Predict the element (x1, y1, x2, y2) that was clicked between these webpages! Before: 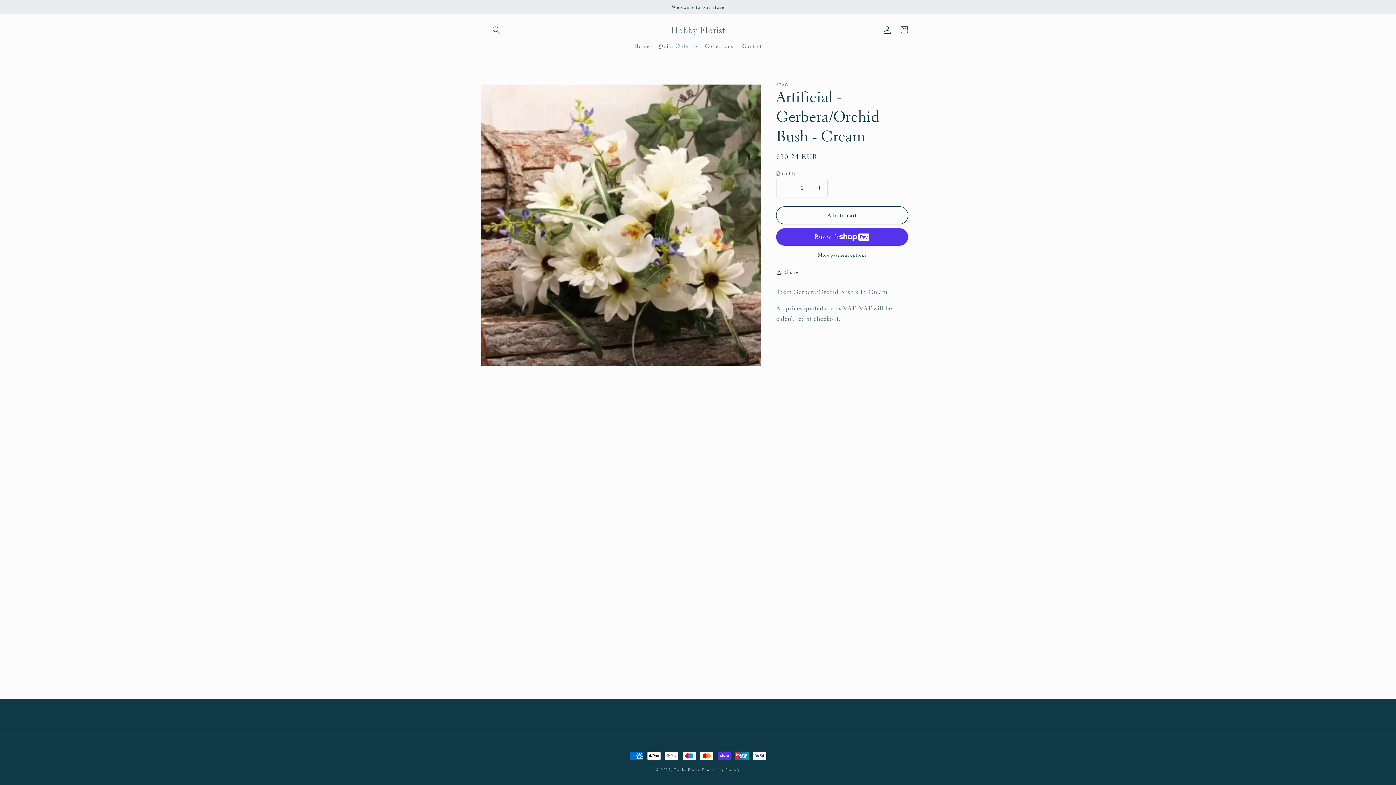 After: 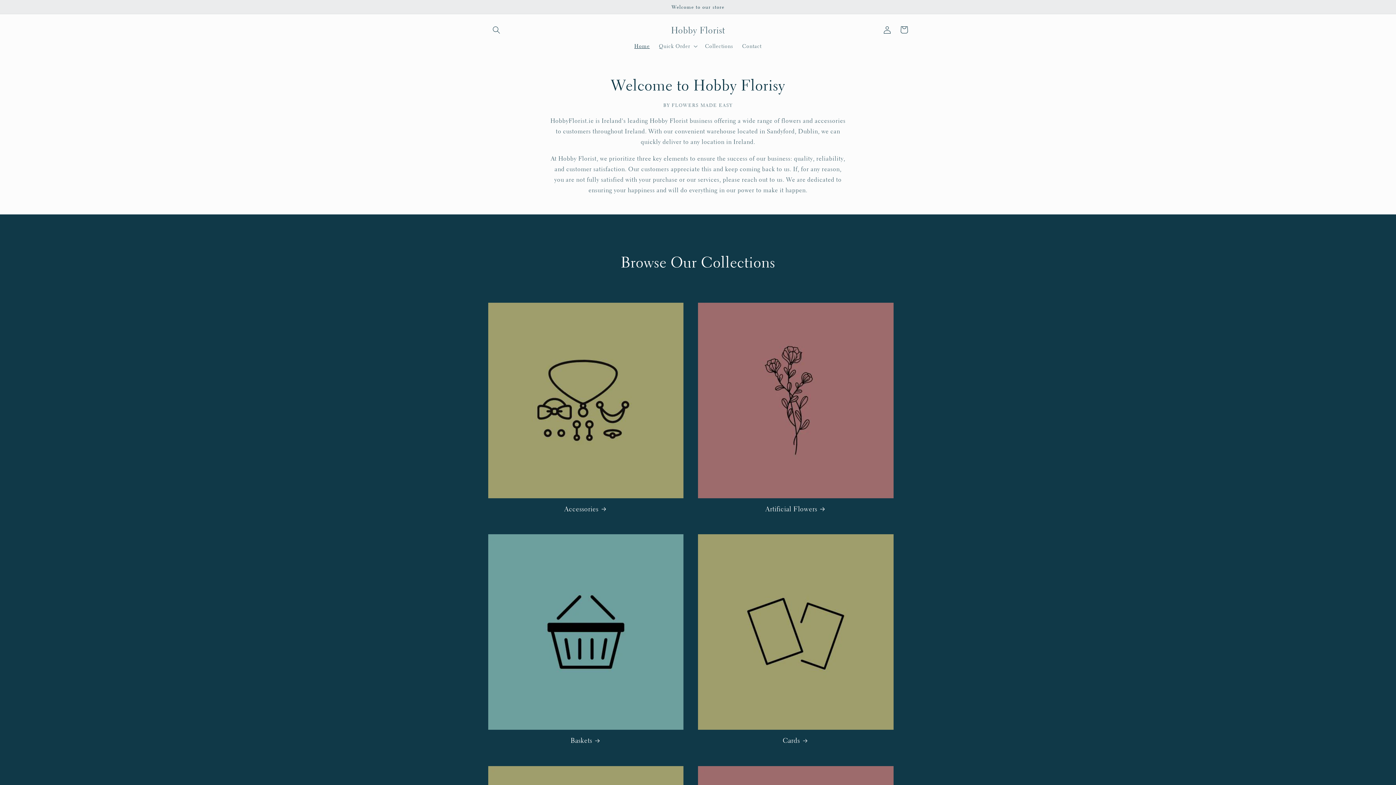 Action: bbox: (673, 767, 700, 773) label: Hobby Florist